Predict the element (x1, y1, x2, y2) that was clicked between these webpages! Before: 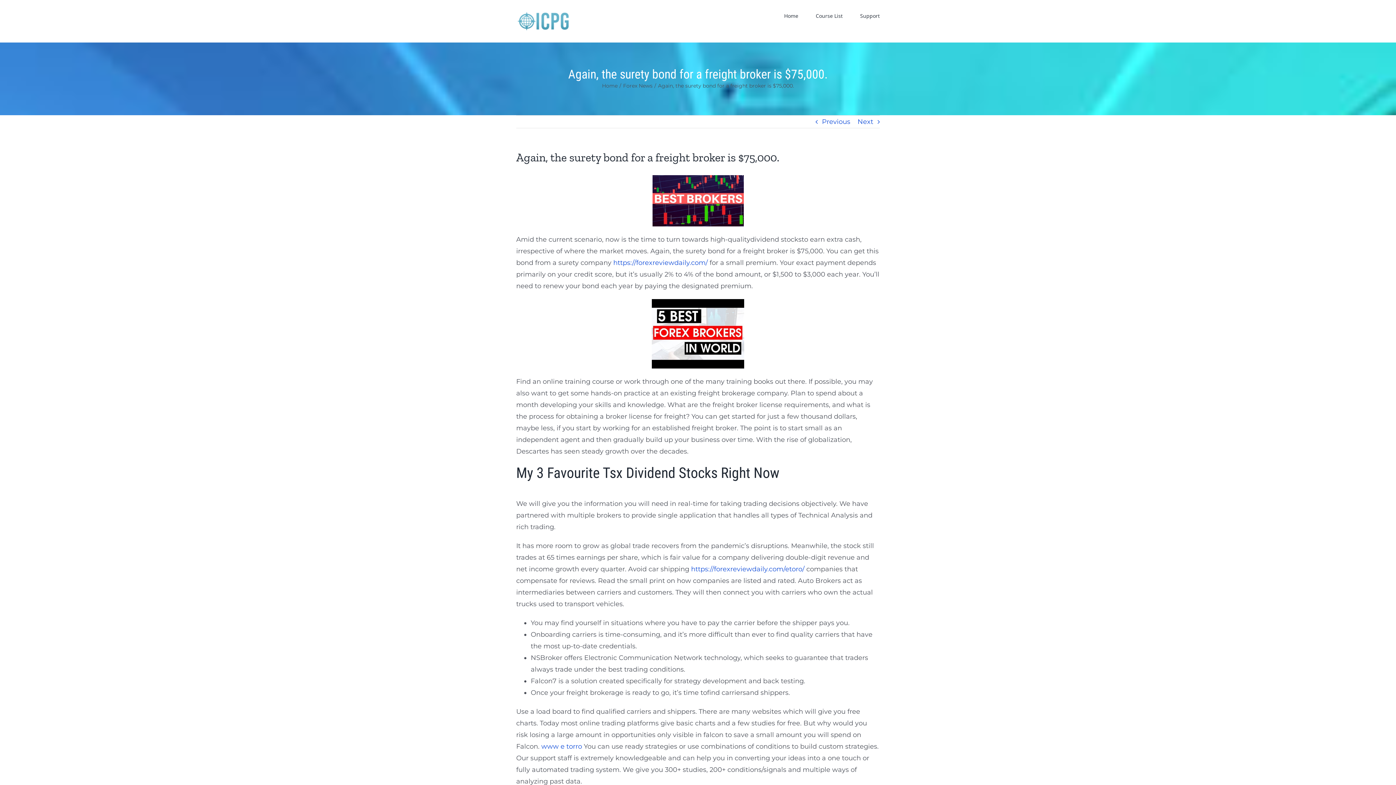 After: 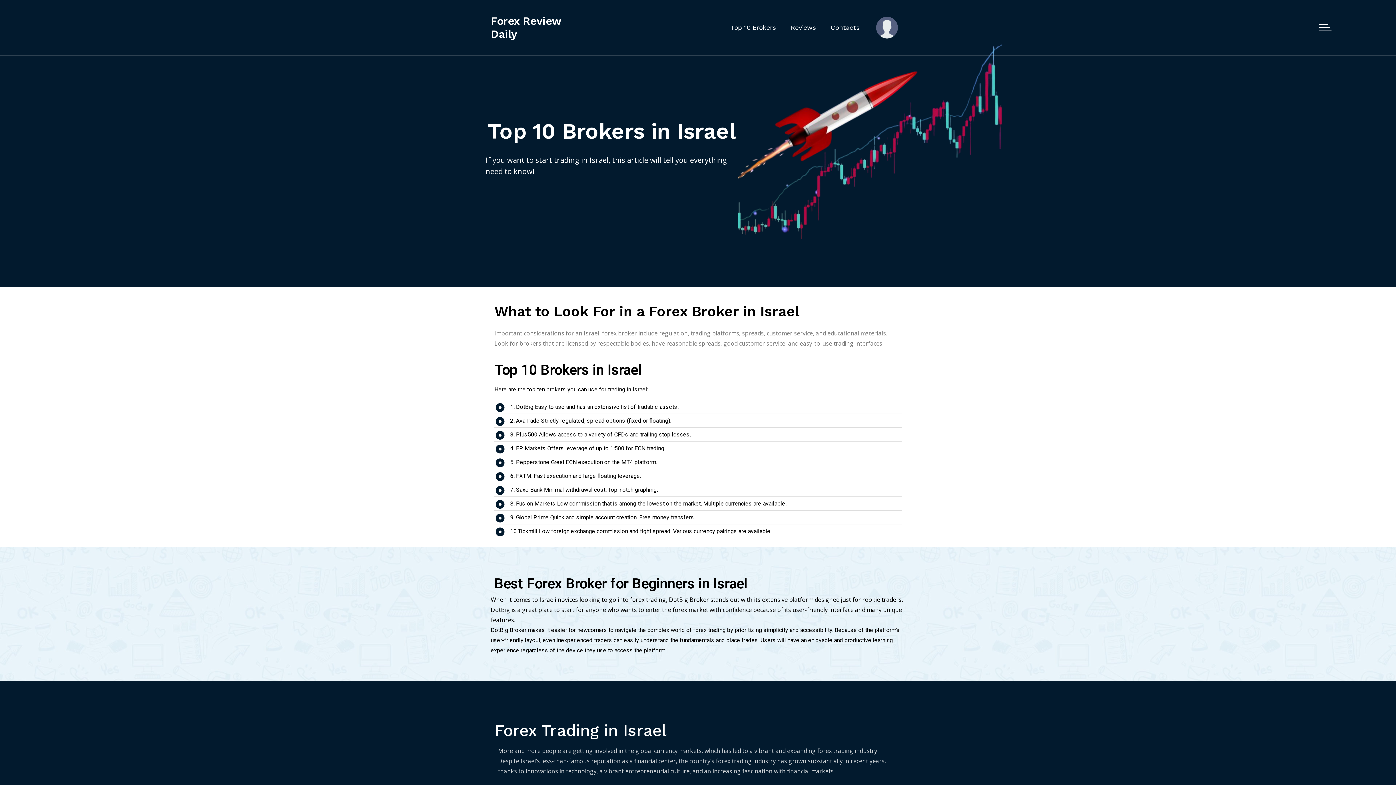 Action: bbox: (613, 258, 708, 266) label: https://forexreviewdaily.com/